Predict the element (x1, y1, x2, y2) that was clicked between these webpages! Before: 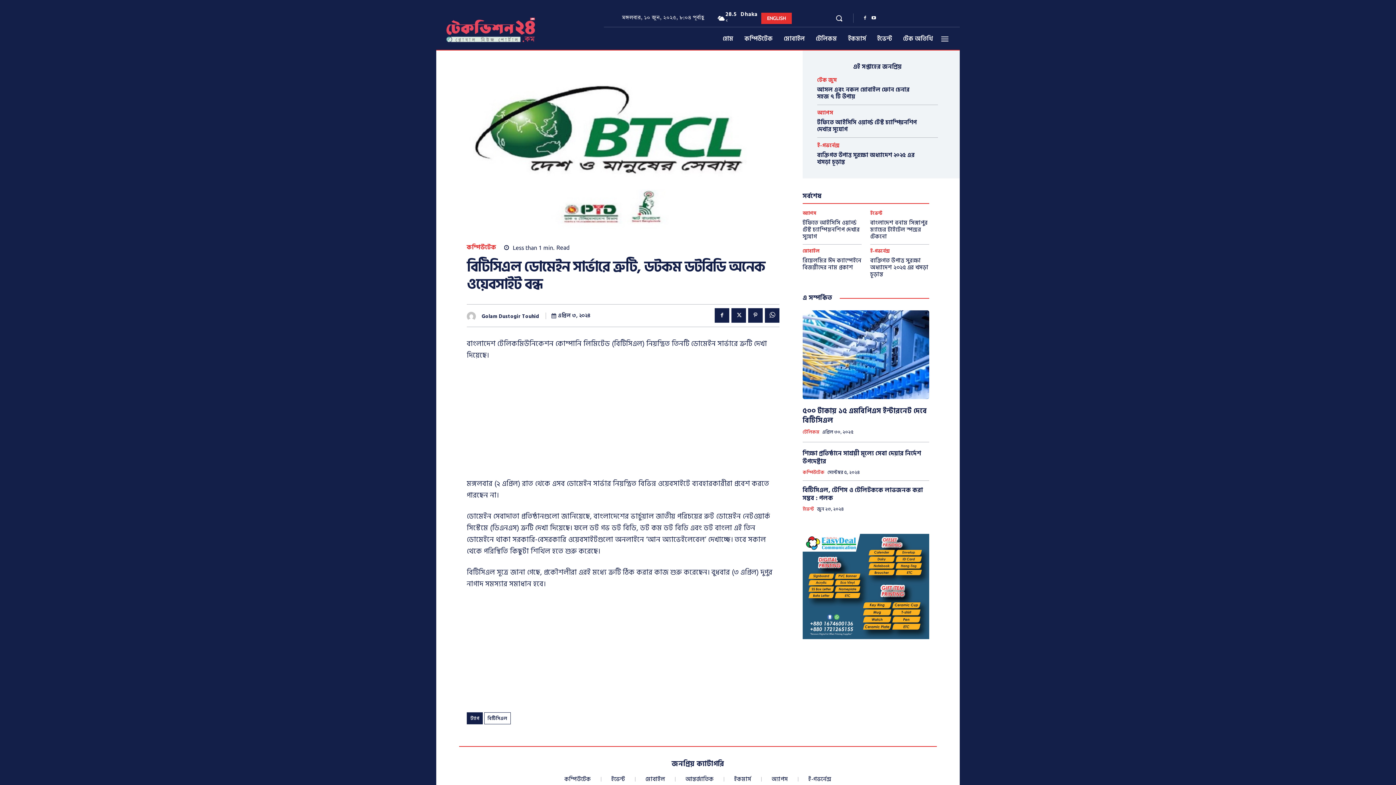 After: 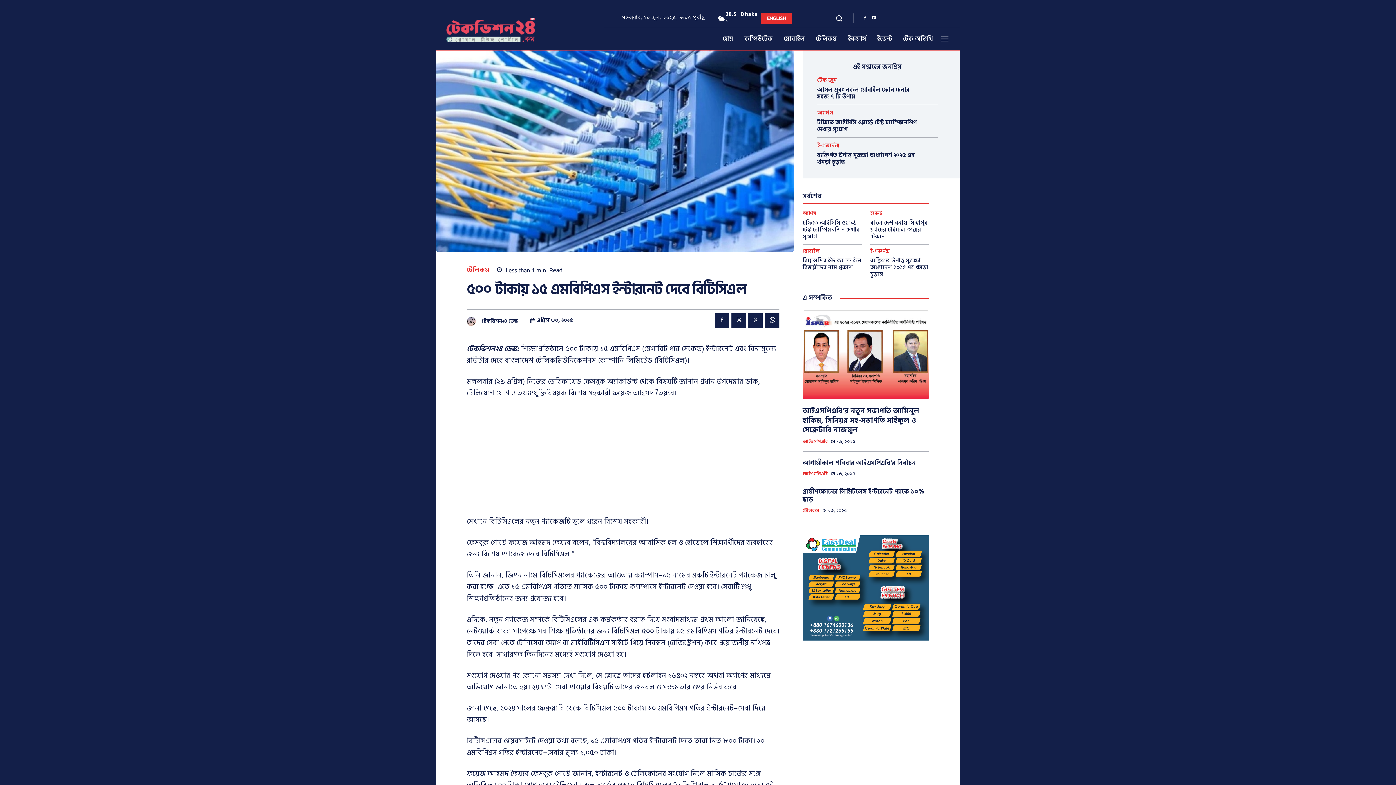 Action: bbox: (802, 310, 929, 399)